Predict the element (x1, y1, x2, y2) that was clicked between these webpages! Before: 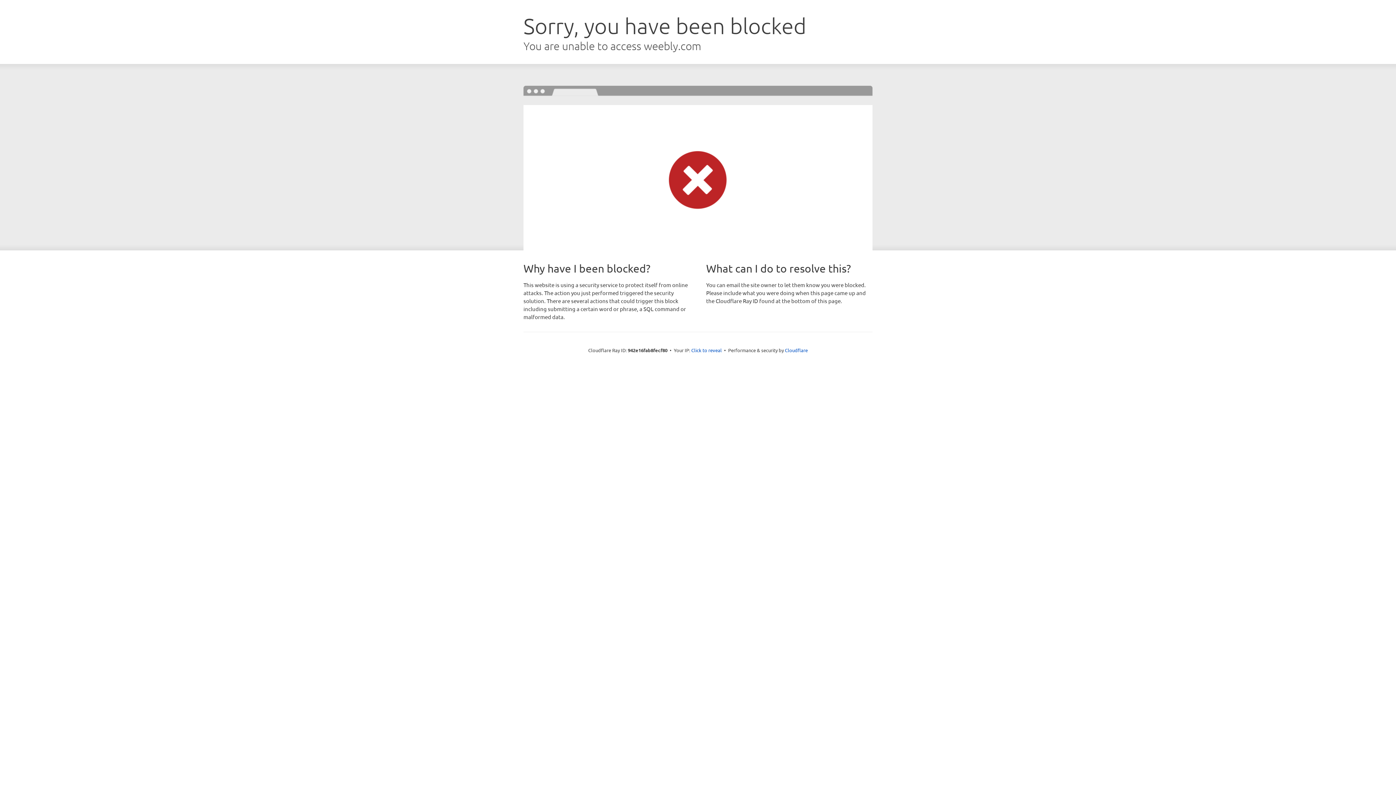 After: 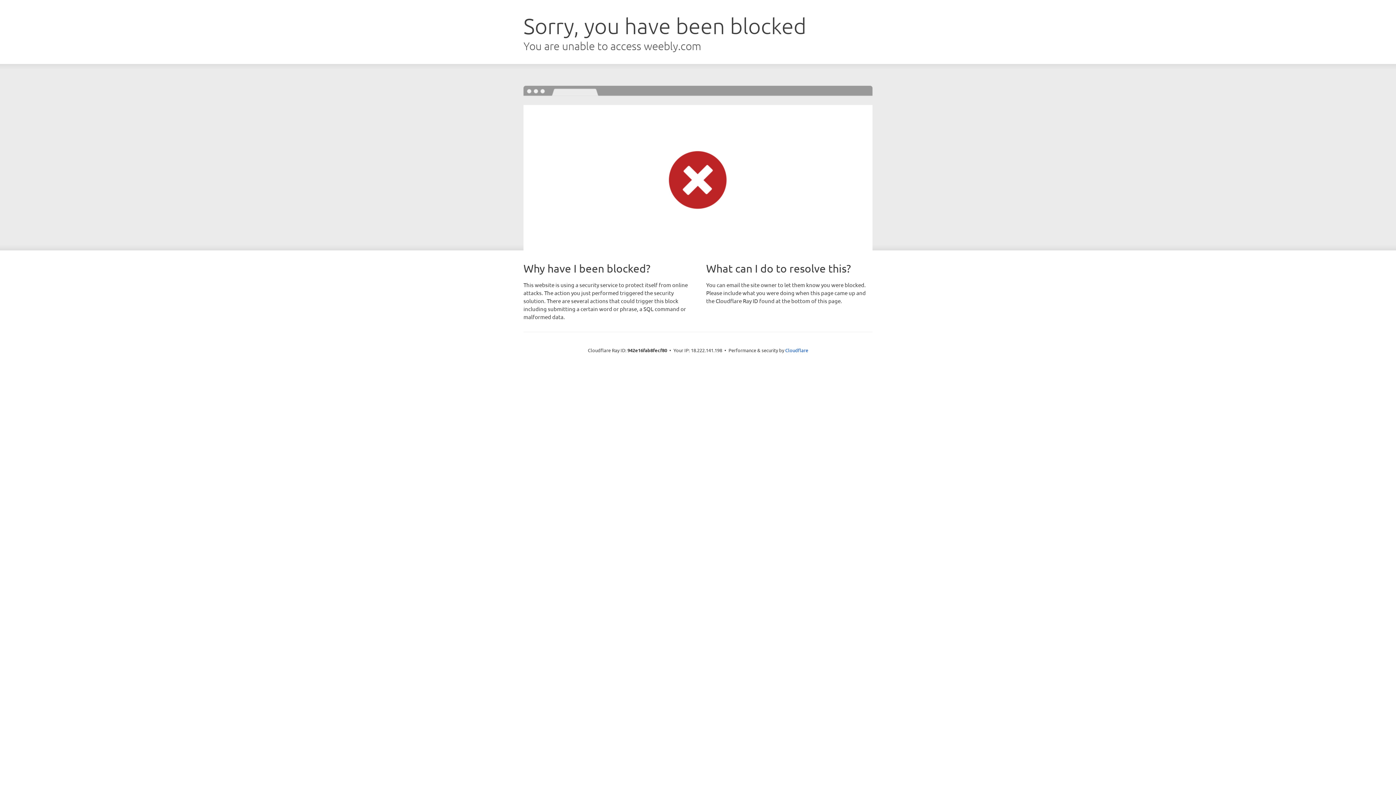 Action: bbox: (691, 346, 722, 353) label: Click to reveal